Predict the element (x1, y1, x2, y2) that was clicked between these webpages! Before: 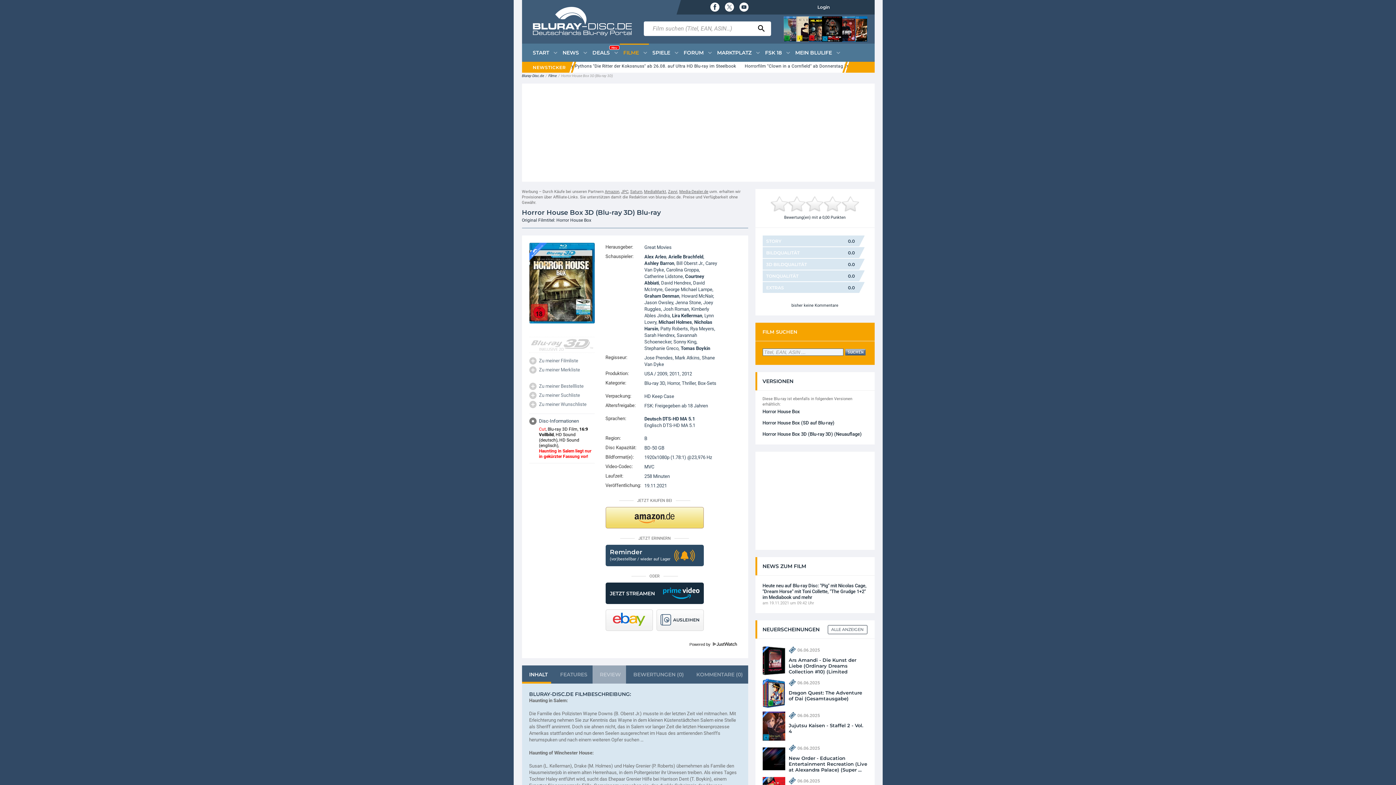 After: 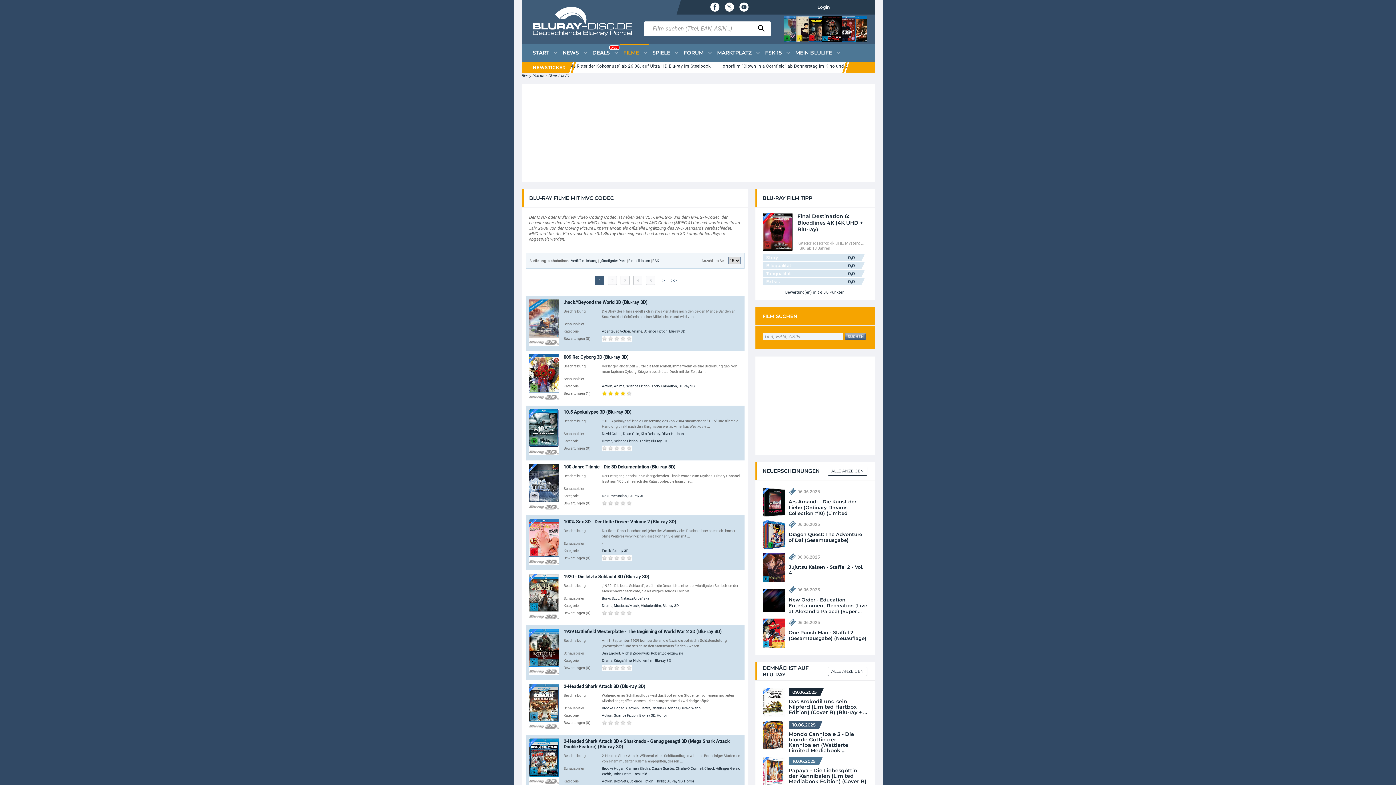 Action: bbox: (644, 464, 654, 469) label: MVC